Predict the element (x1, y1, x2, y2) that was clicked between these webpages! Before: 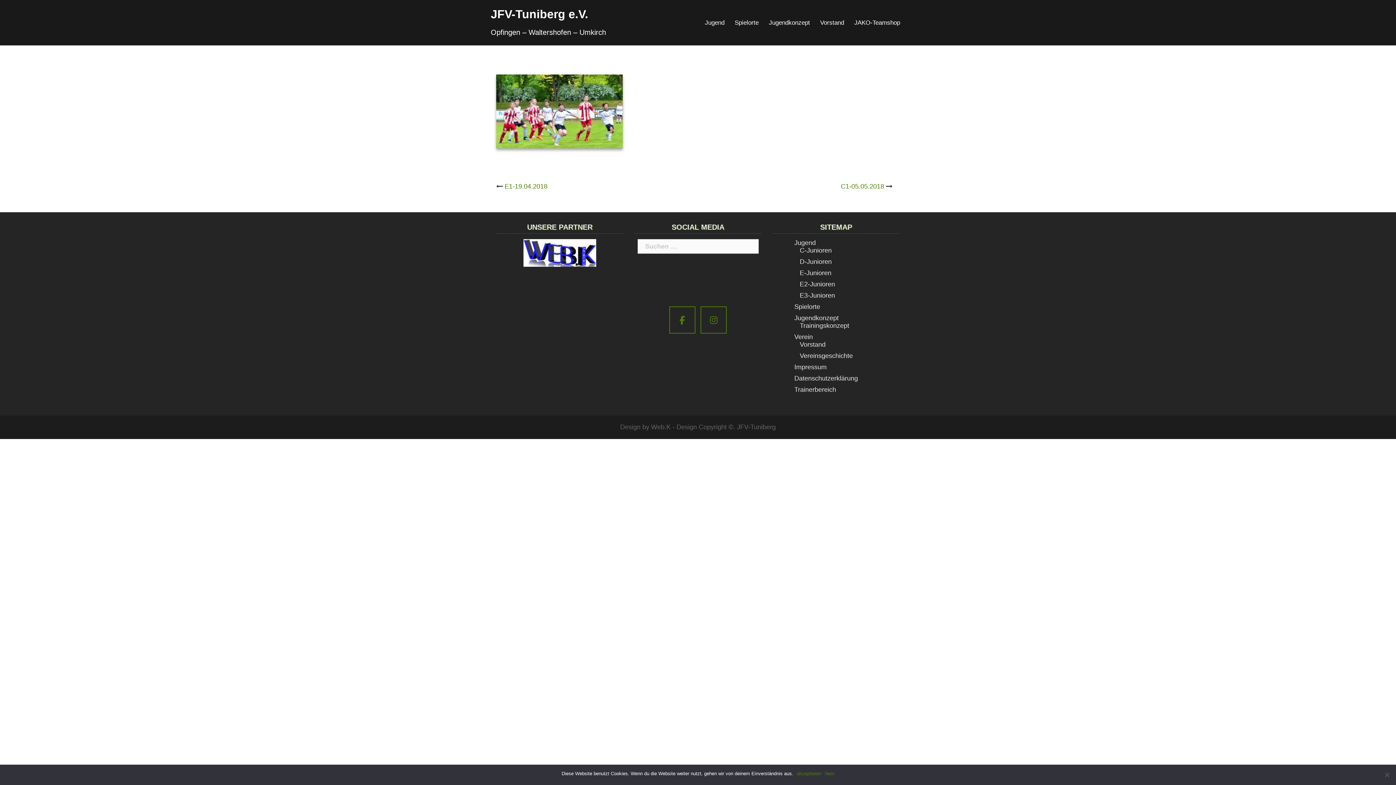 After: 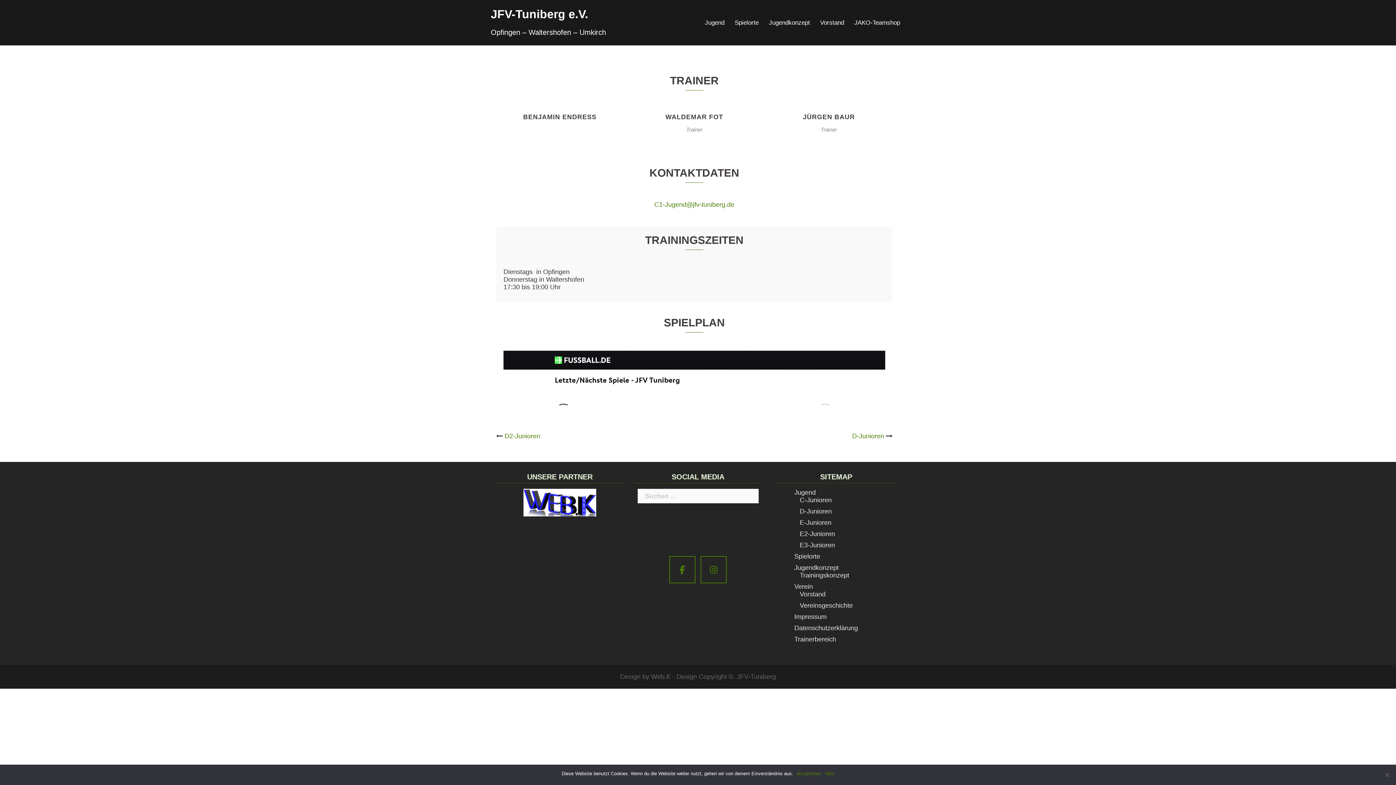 Action: bbox: (800, 246, 832, 254) label: C-Junioren